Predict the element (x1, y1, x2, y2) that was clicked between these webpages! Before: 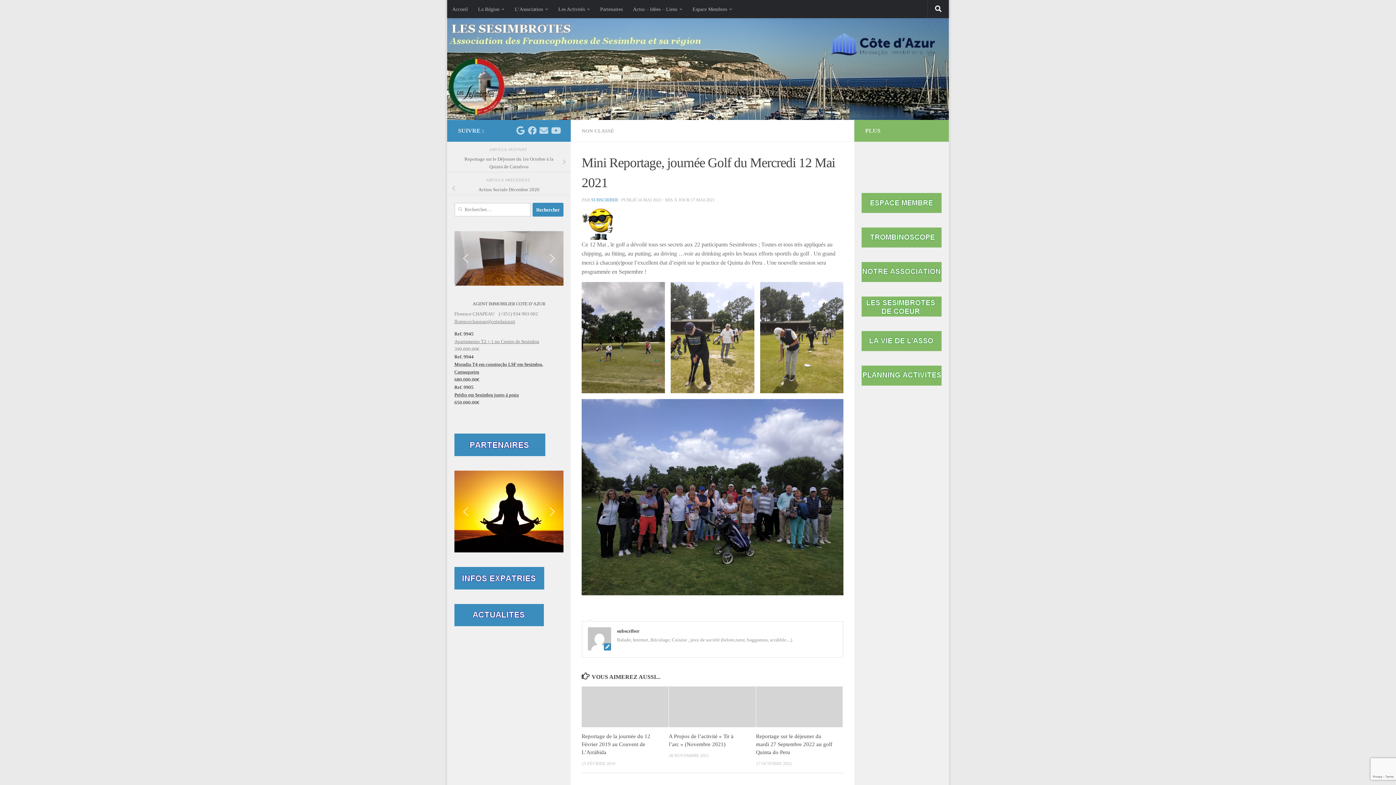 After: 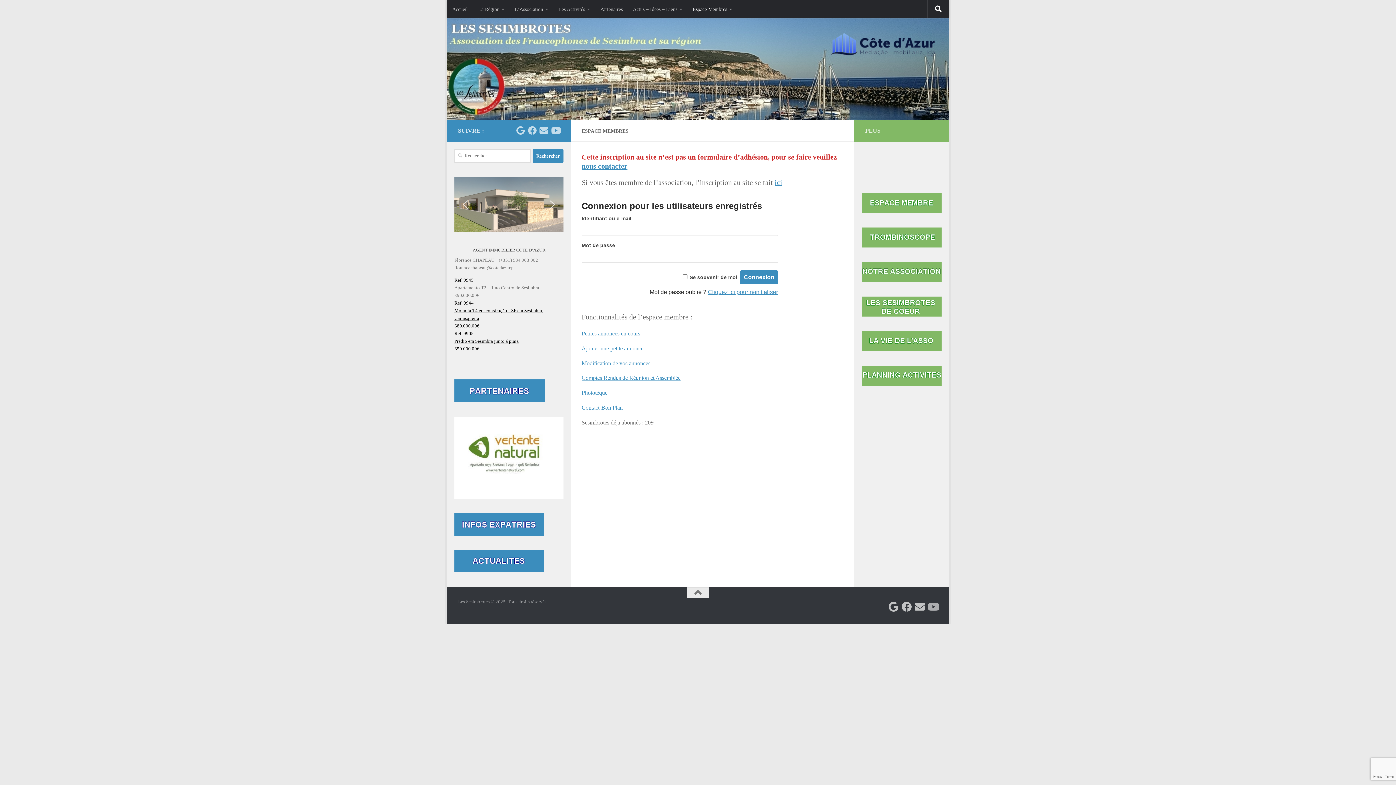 Action: bbox: (861, 193, 941, 213)